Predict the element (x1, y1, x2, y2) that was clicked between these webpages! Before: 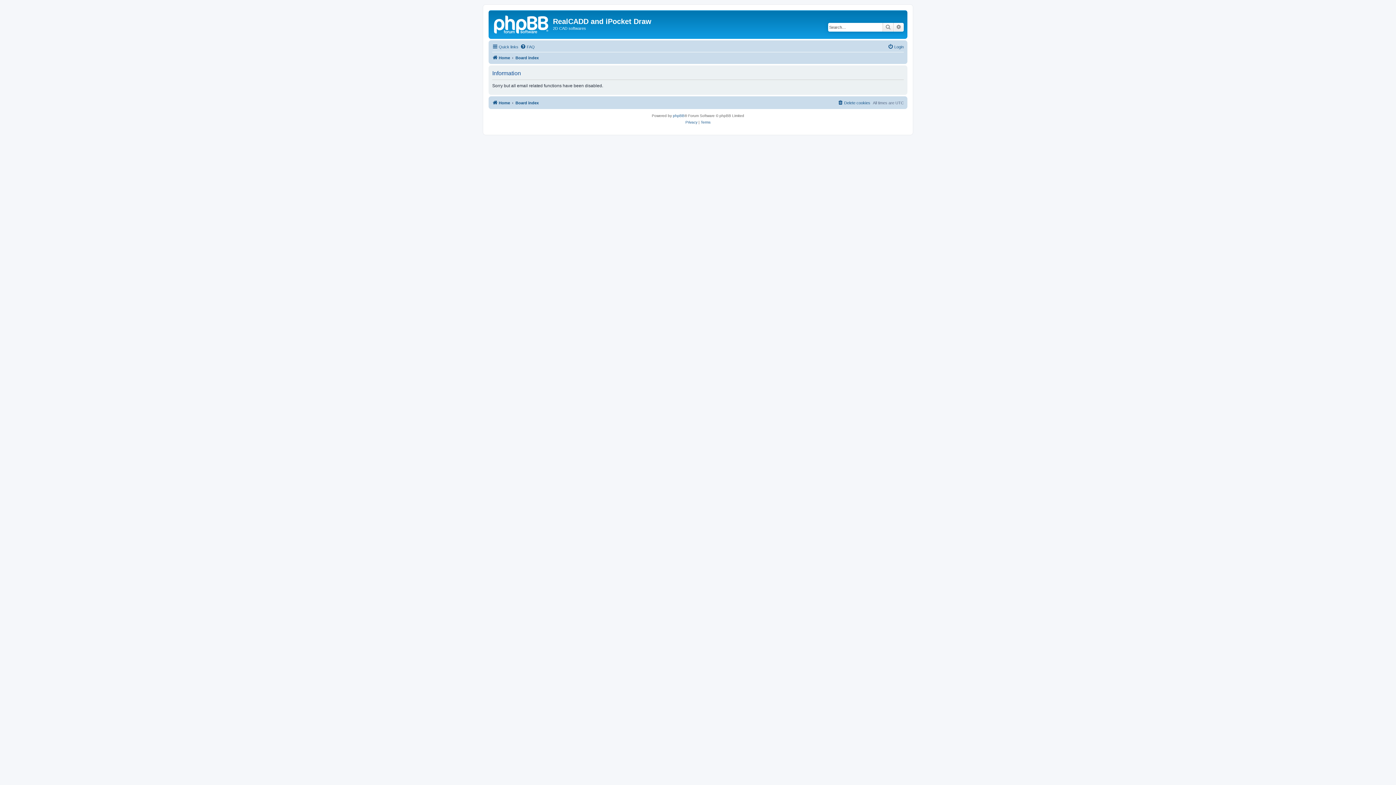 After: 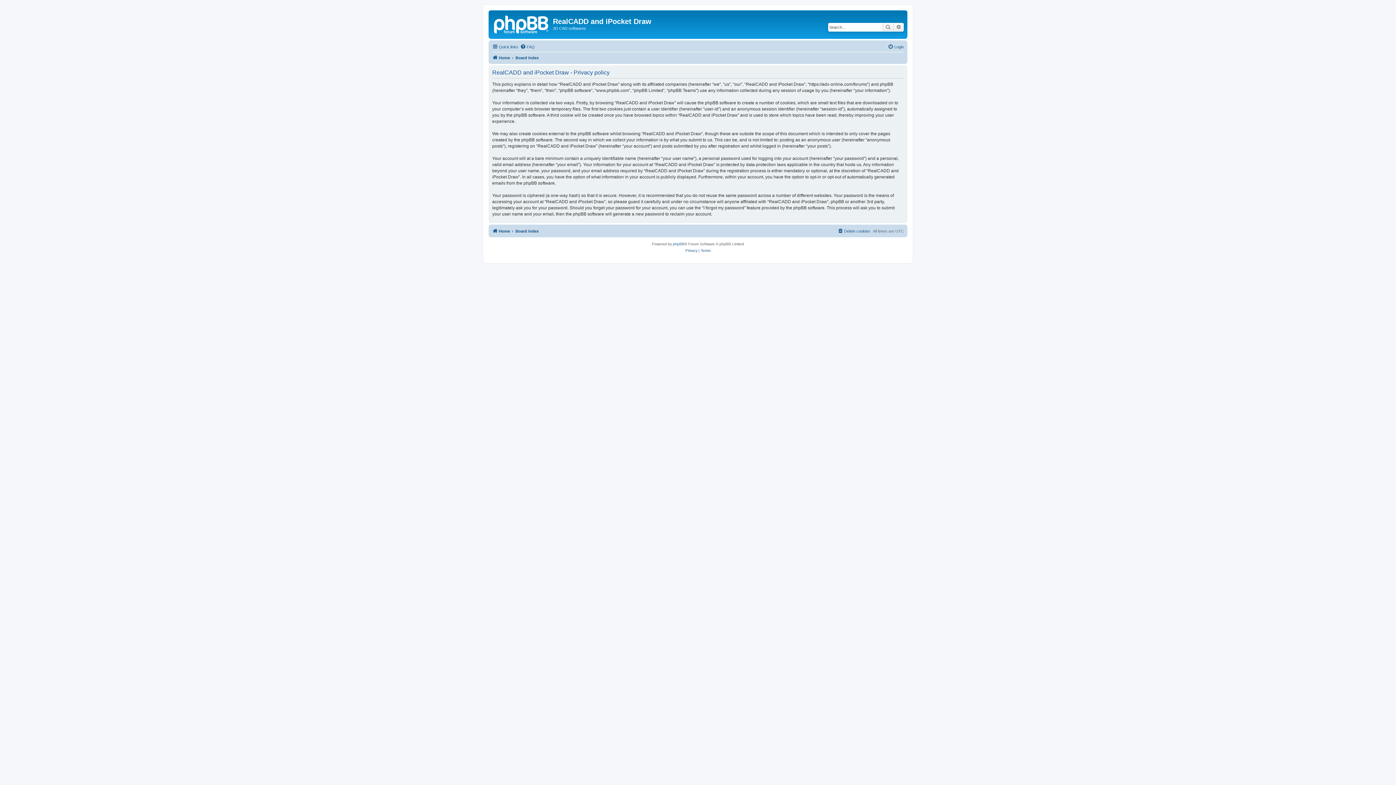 Action: bbox: (685, 119, 697, 125) label: Privacy